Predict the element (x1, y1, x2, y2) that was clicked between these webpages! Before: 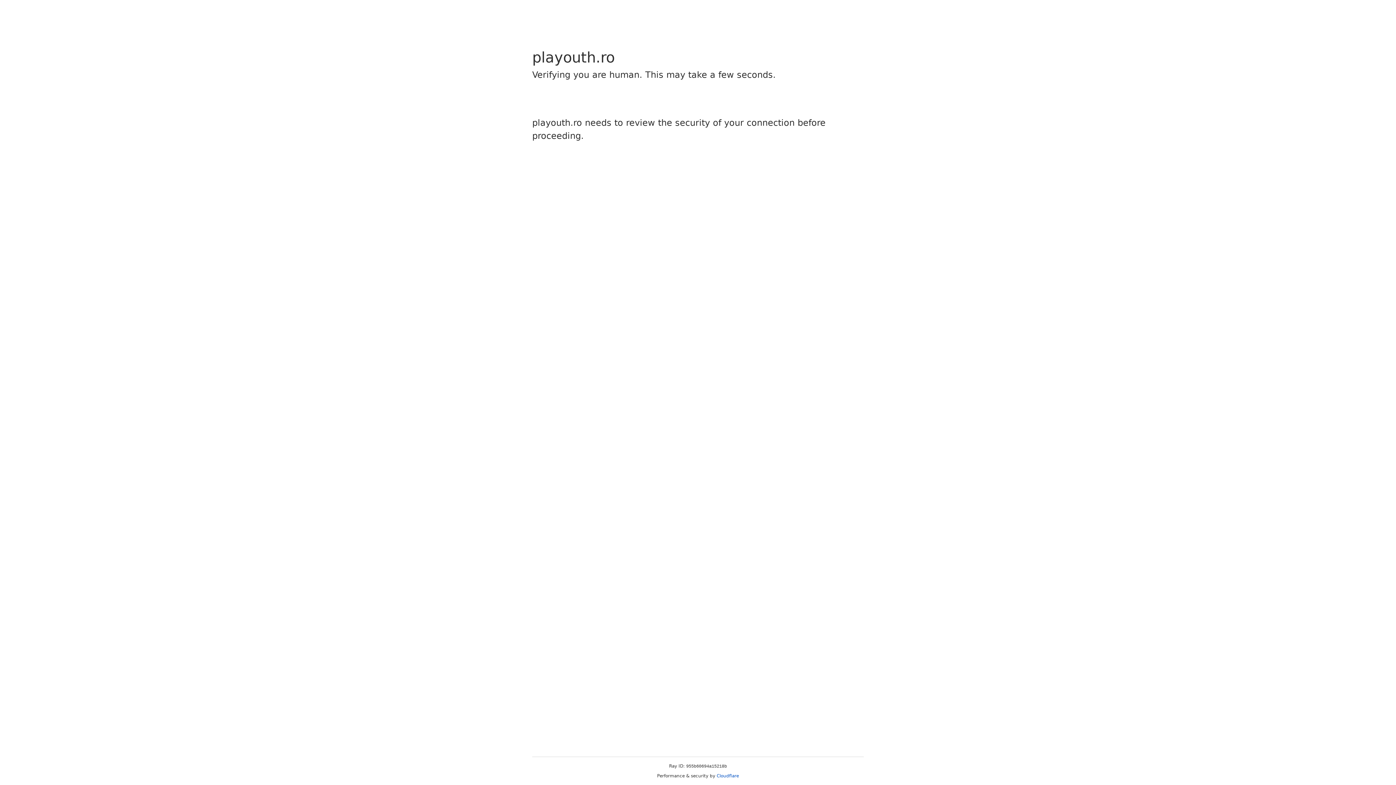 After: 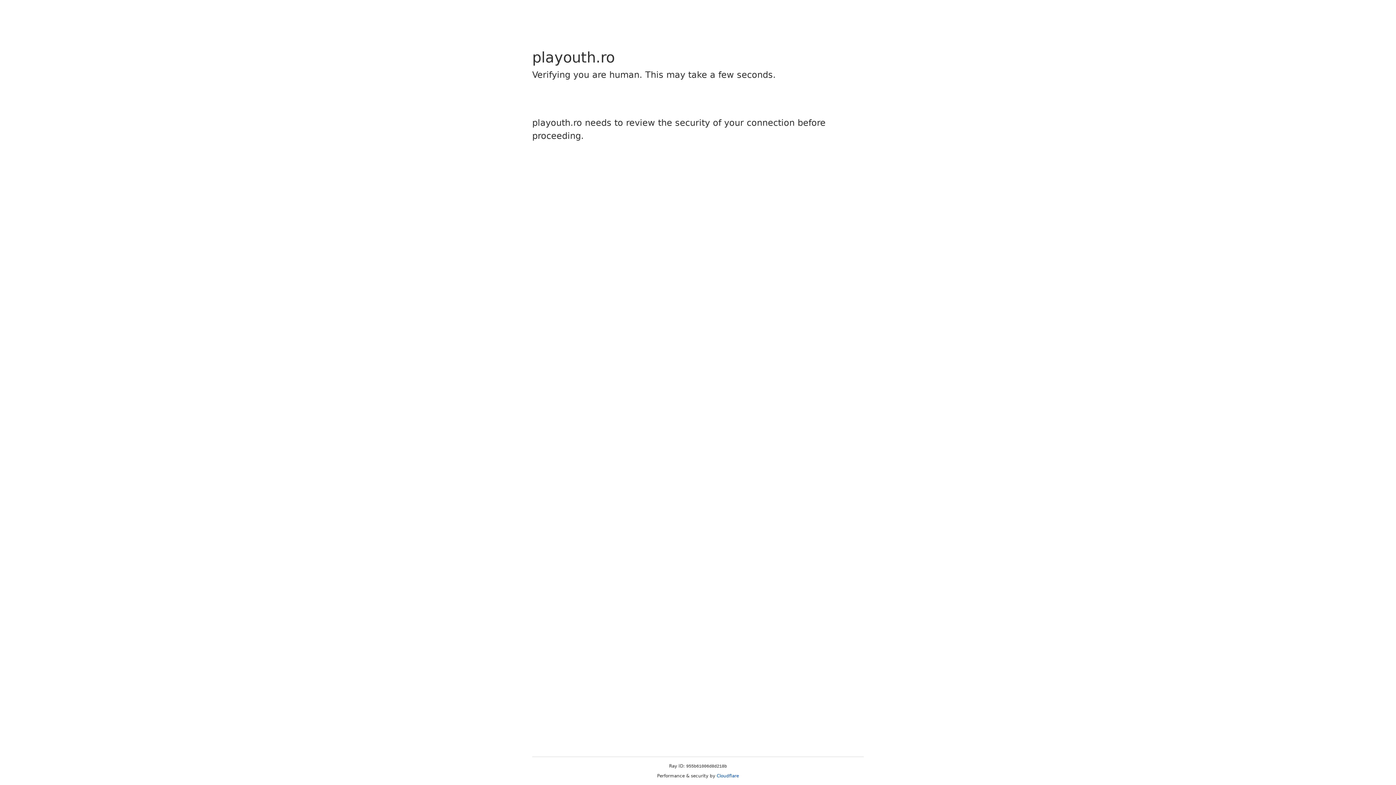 Action: bbox: (716, 773, 739, 778) label: Cloudflare